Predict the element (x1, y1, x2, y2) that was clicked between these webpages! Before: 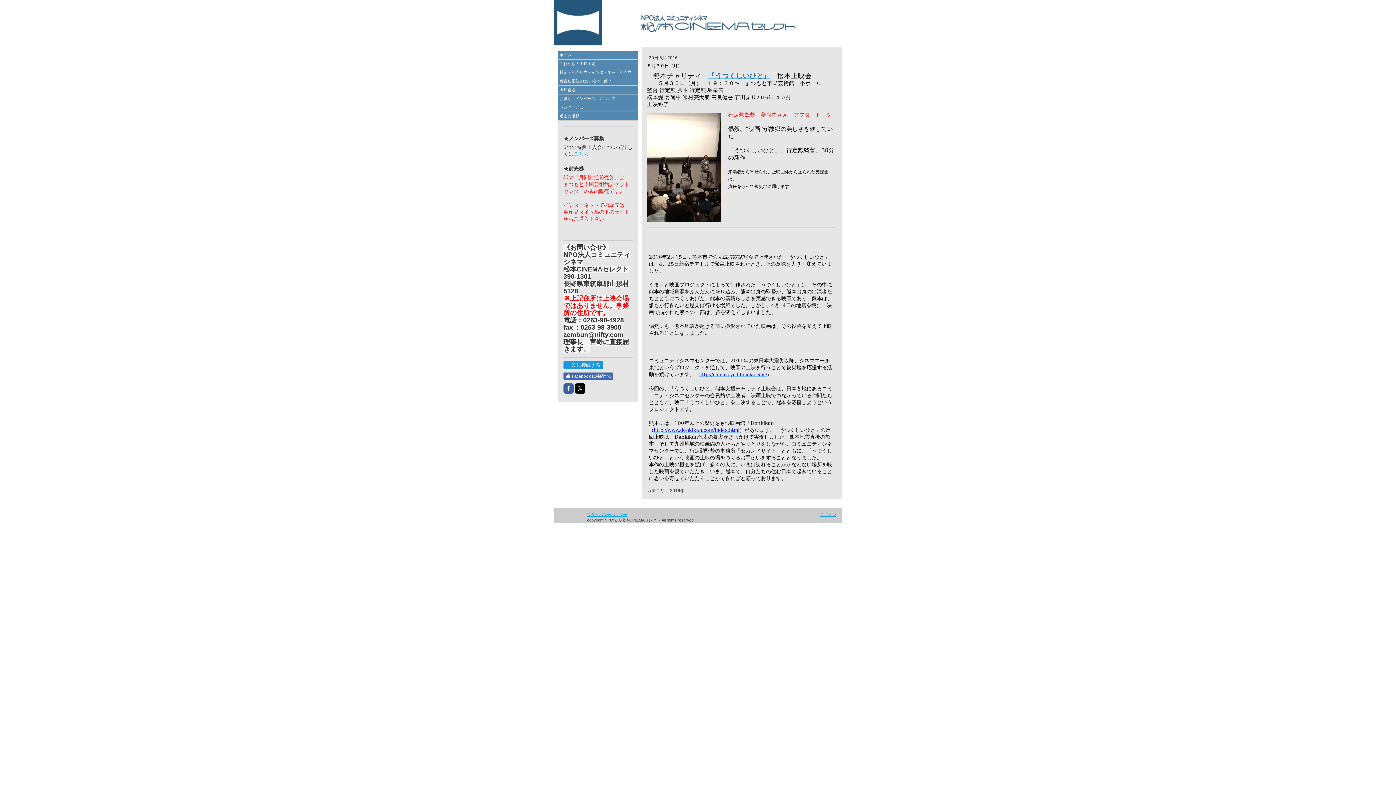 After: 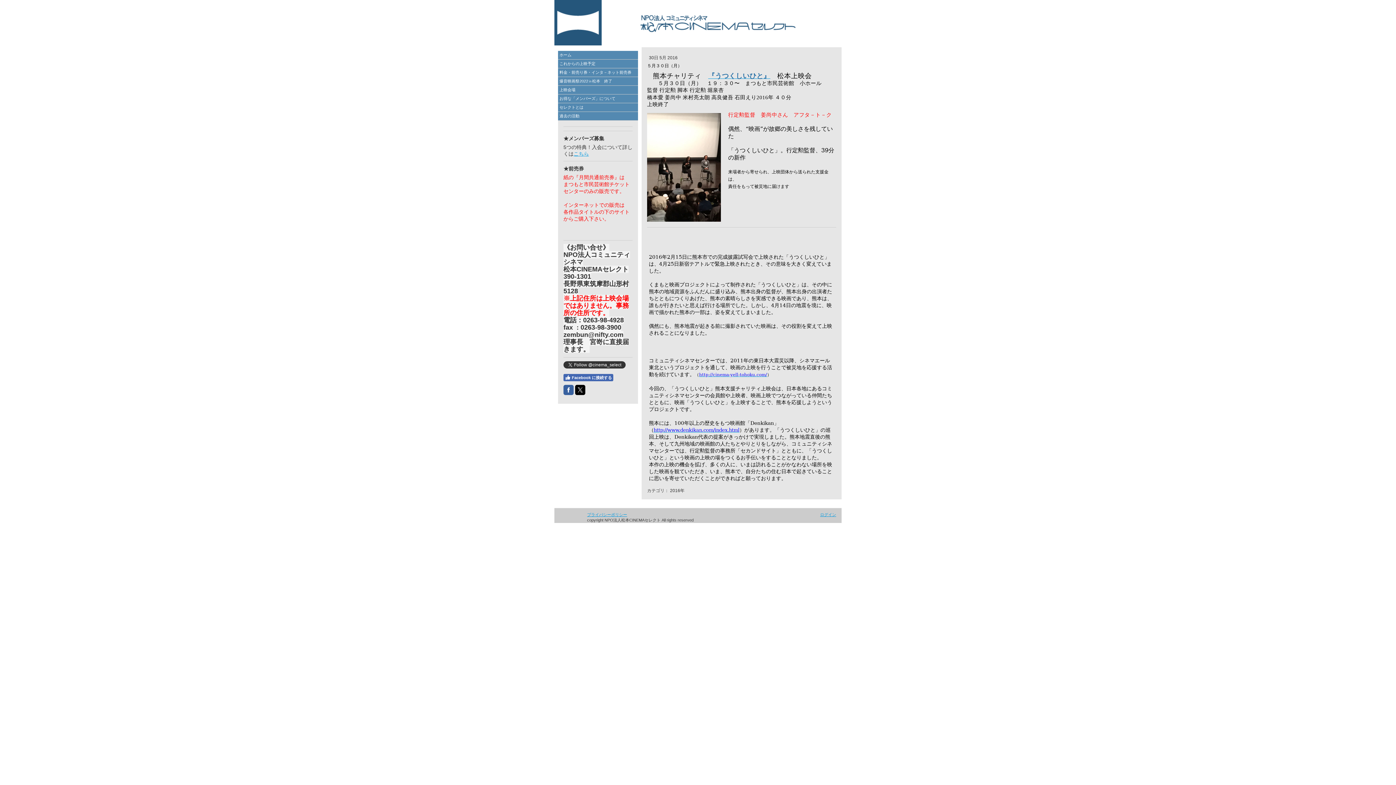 Action: label: X に接続する bbox: (563, 361, 603, 369)